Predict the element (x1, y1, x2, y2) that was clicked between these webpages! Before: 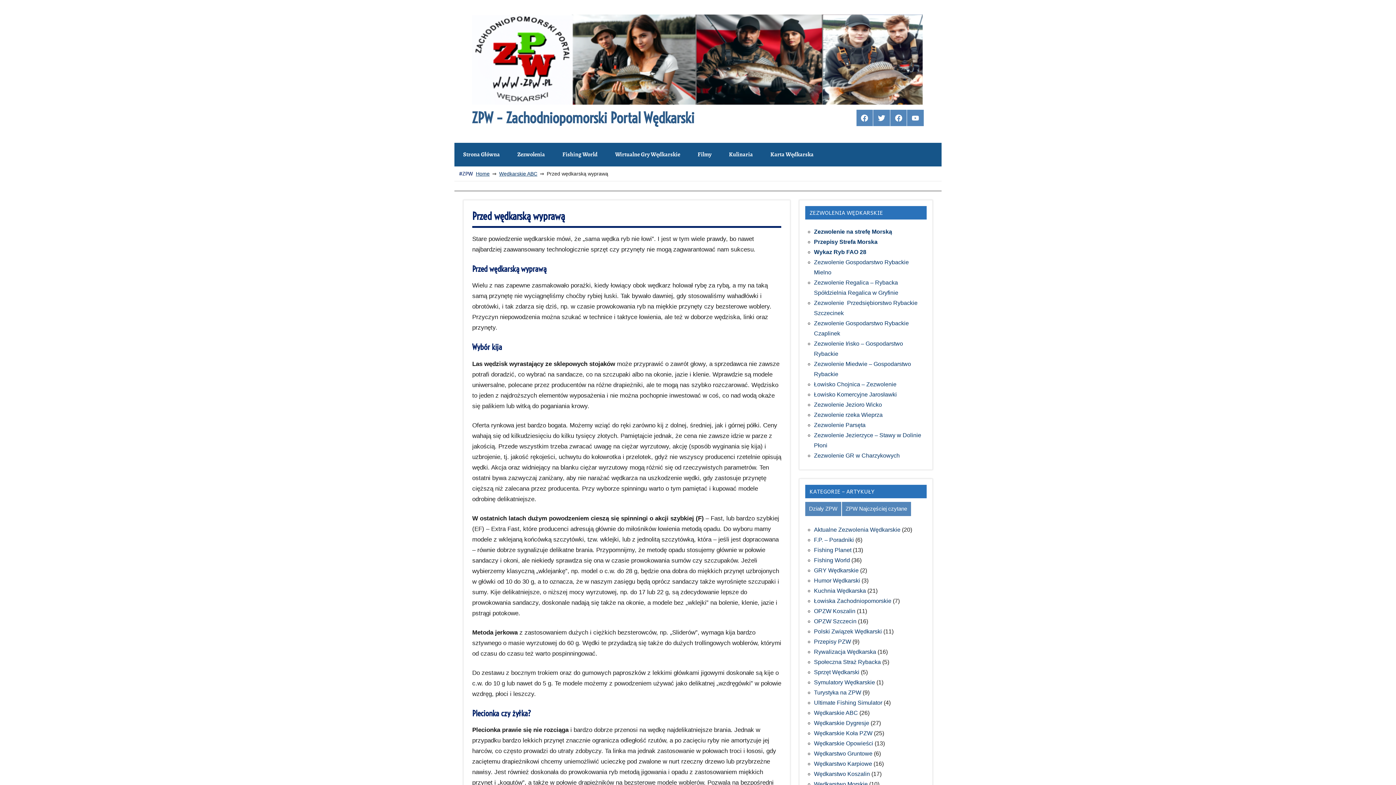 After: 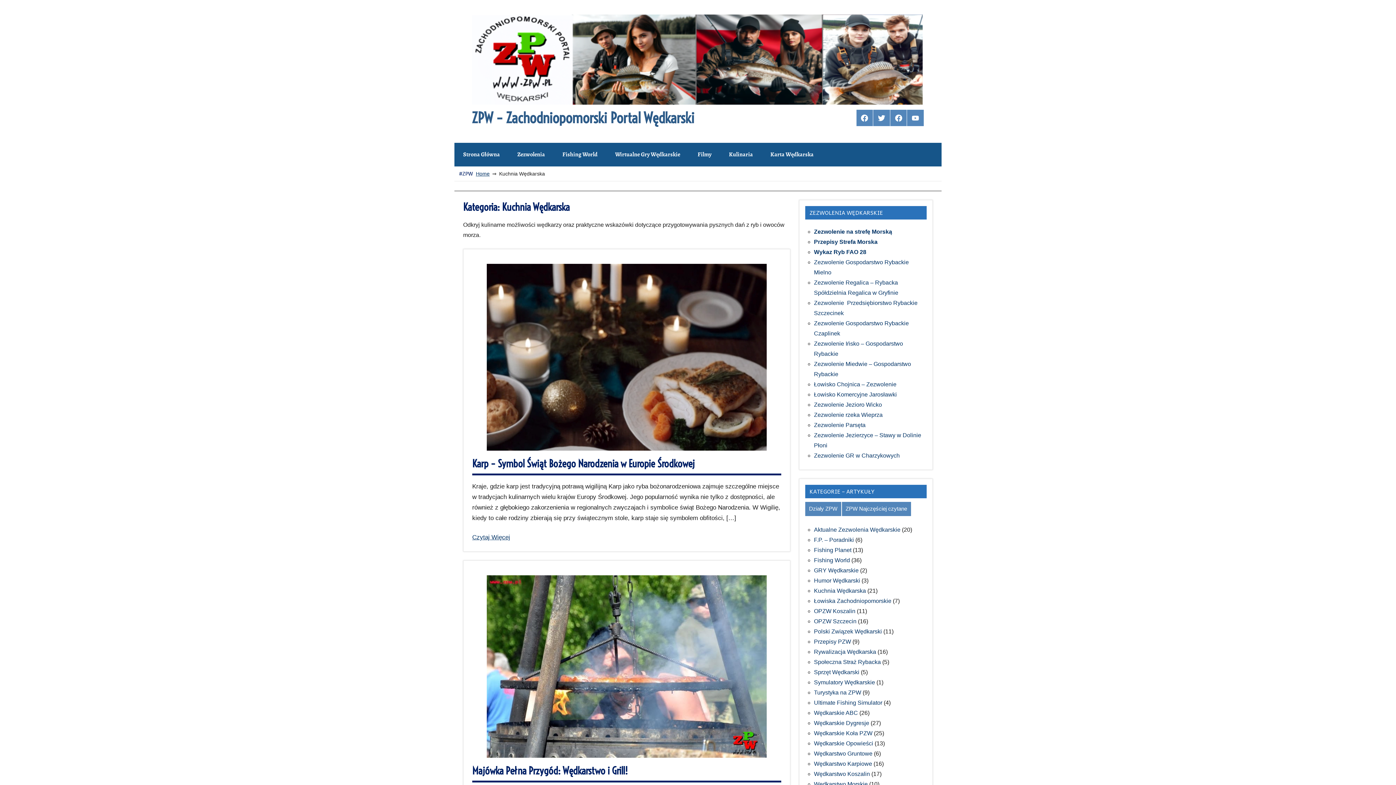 Action: label: Kuchnia Wędkarska bbox: (814, 587, 866, 594)